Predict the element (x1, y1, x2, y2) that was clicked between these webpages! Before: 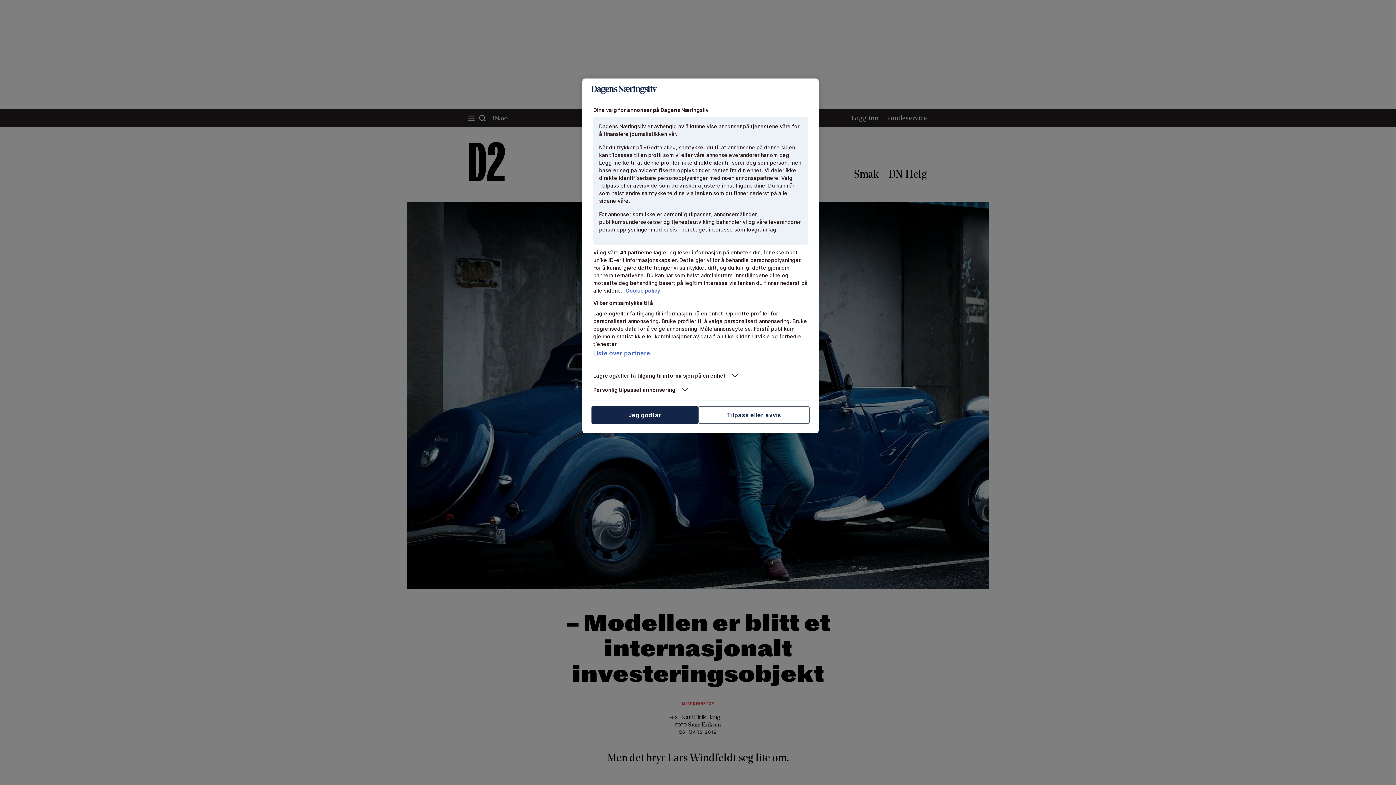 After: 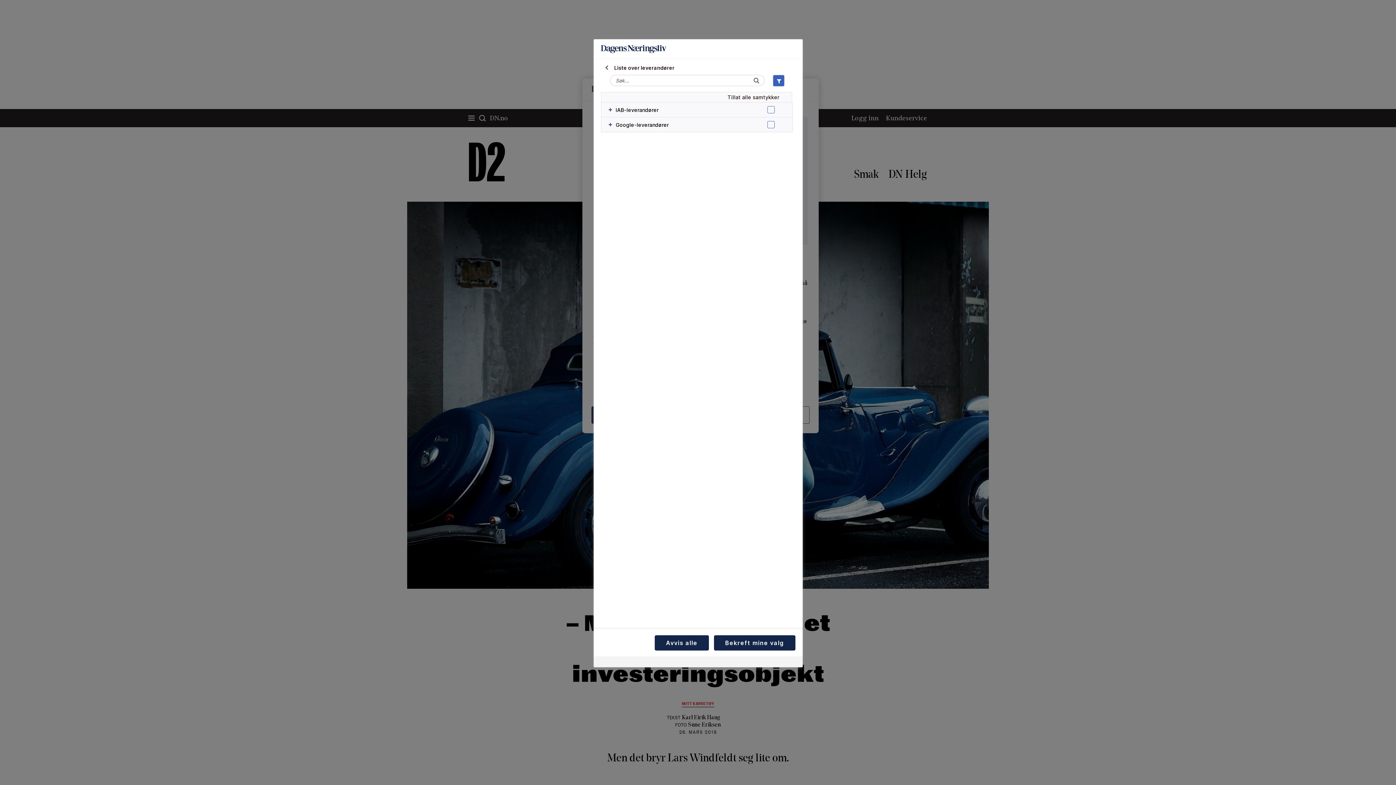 Action: bbox: (593, 349, 650, 357) label: Liste over partnere